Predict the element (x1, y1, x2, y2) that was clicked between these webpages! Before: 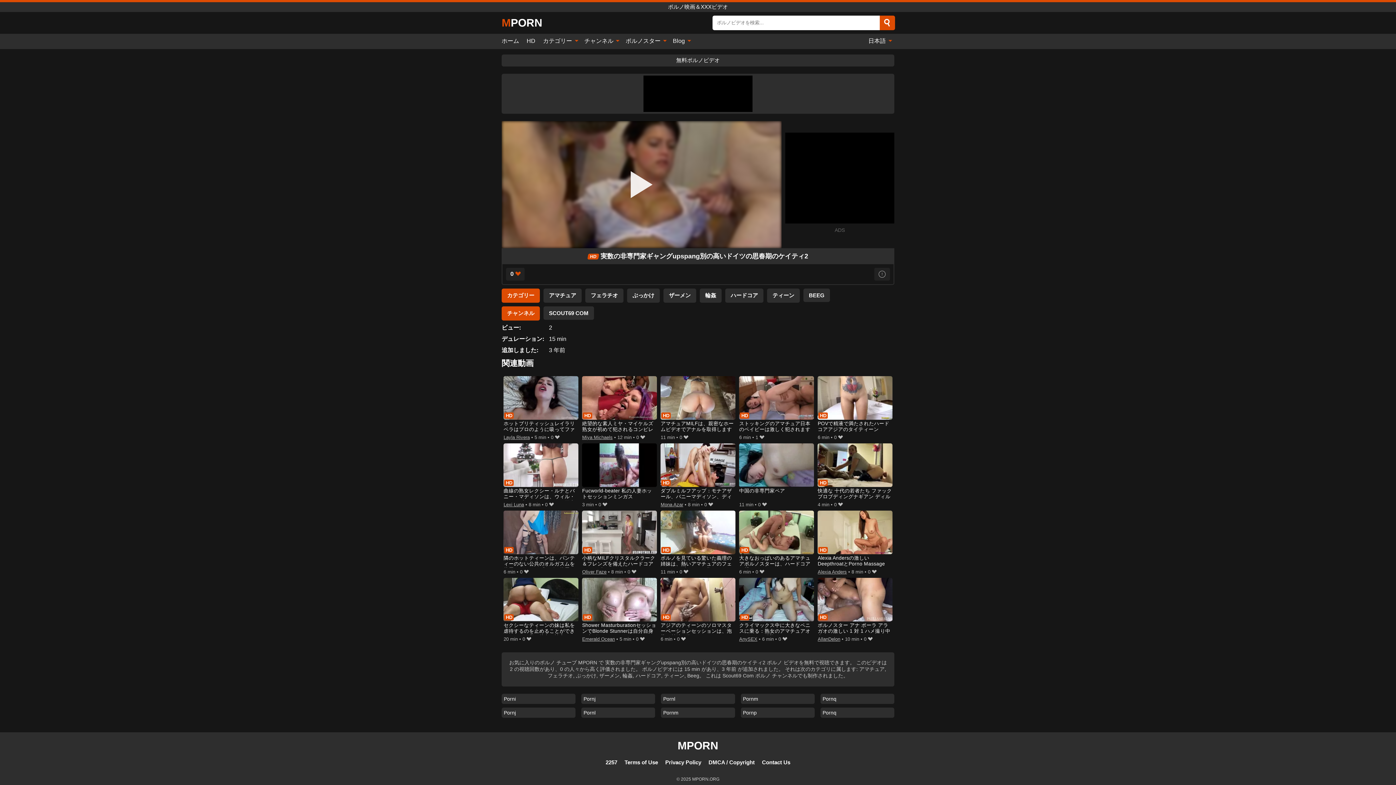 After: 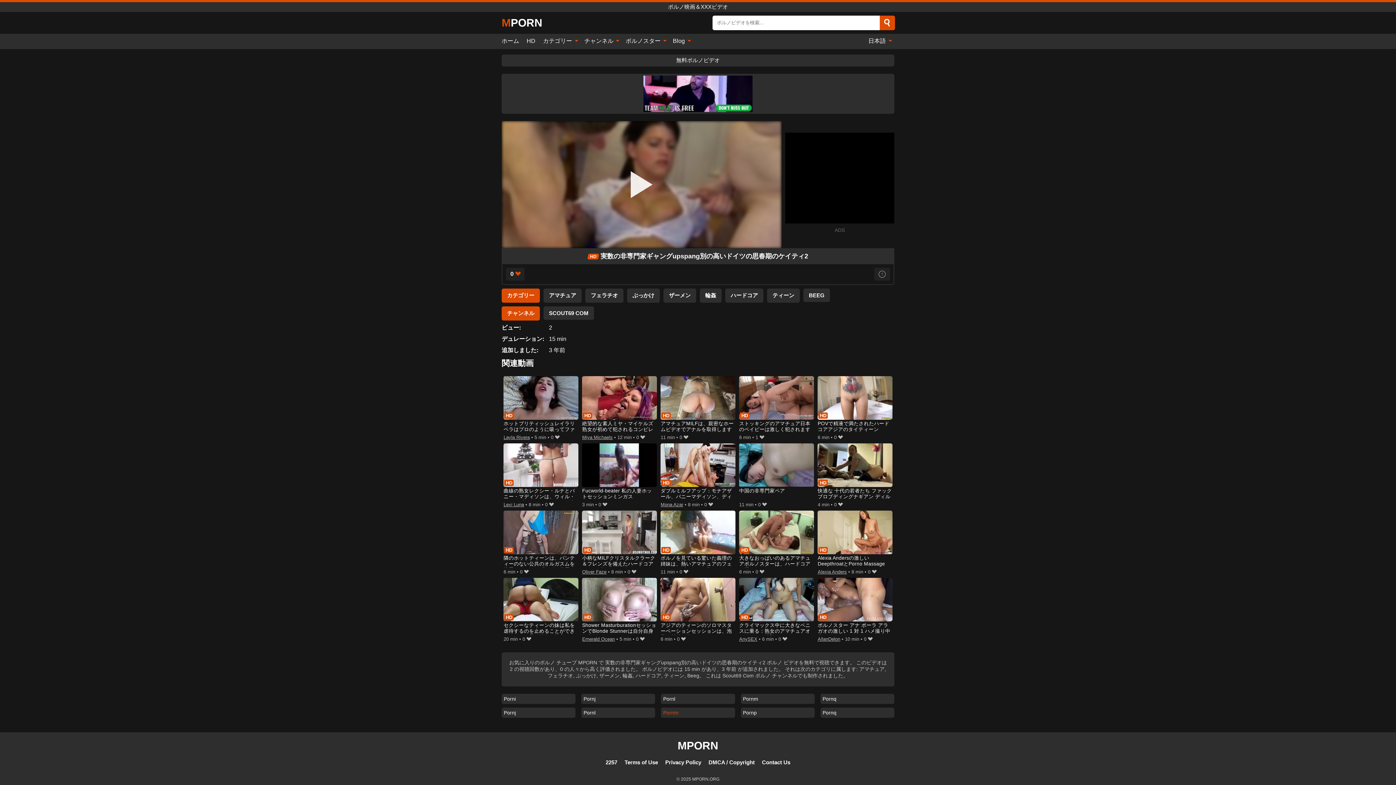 Action: label: Pornm bbox: (661, 707, 735, 718)